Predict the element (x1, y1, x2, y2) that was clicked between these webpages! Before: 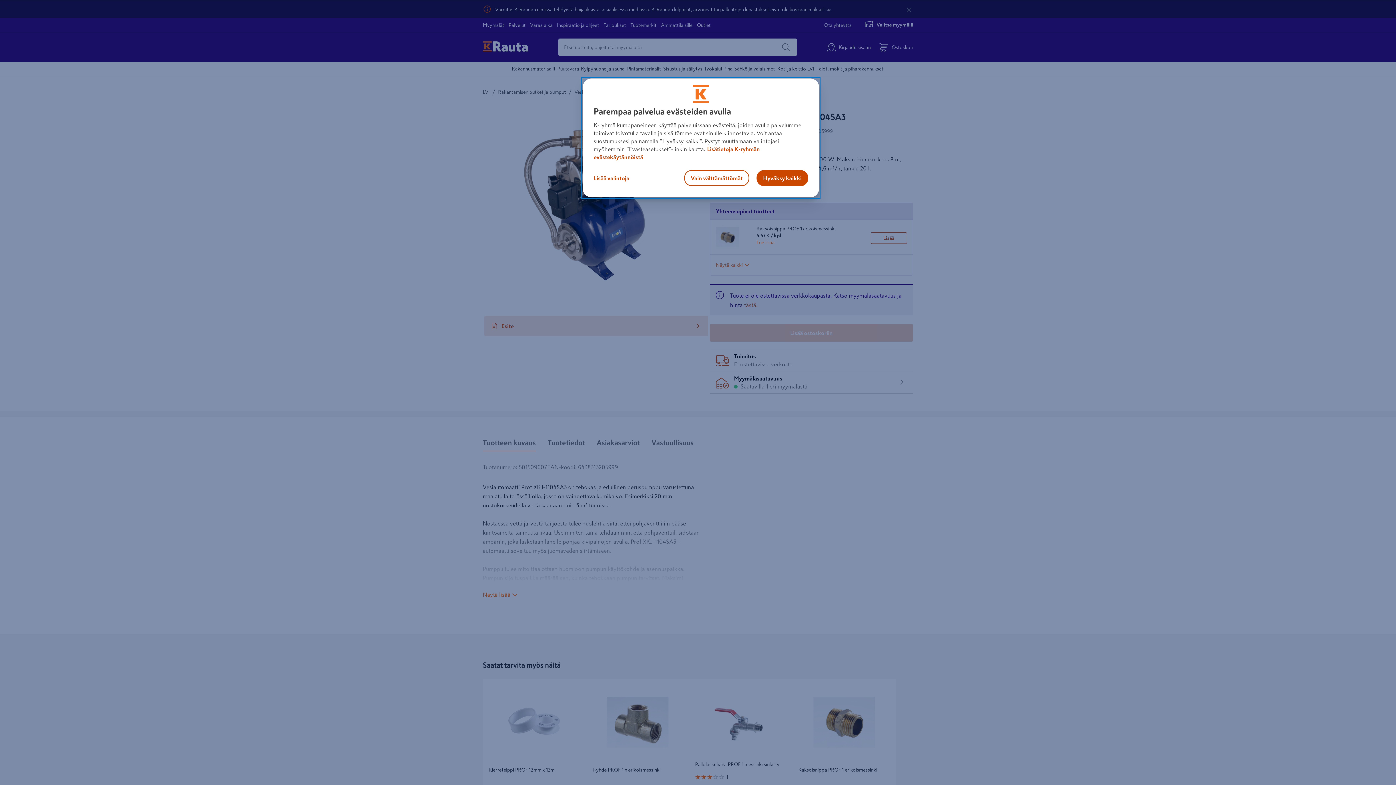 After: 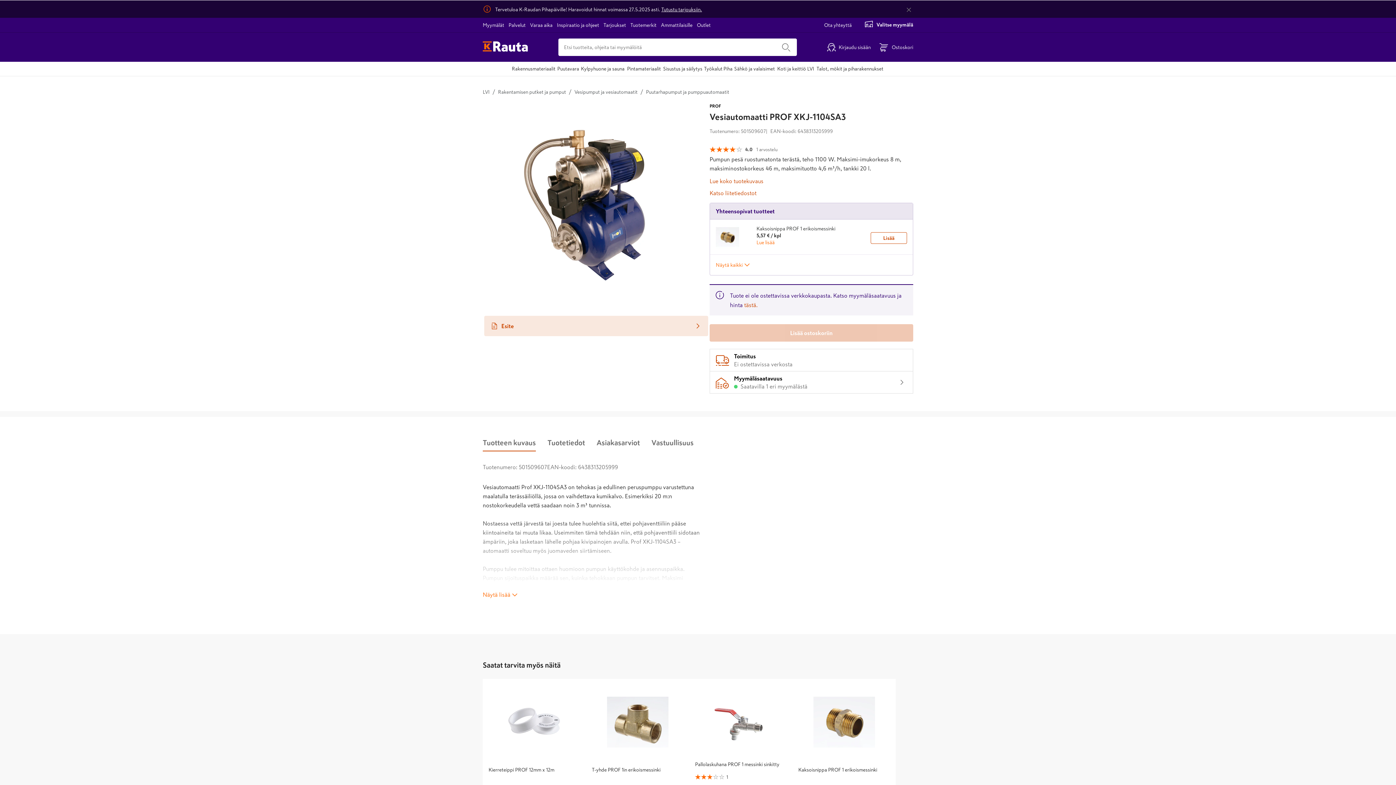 Action: bbox: (684, 170, 749, 186) label: Vain välttämättömät